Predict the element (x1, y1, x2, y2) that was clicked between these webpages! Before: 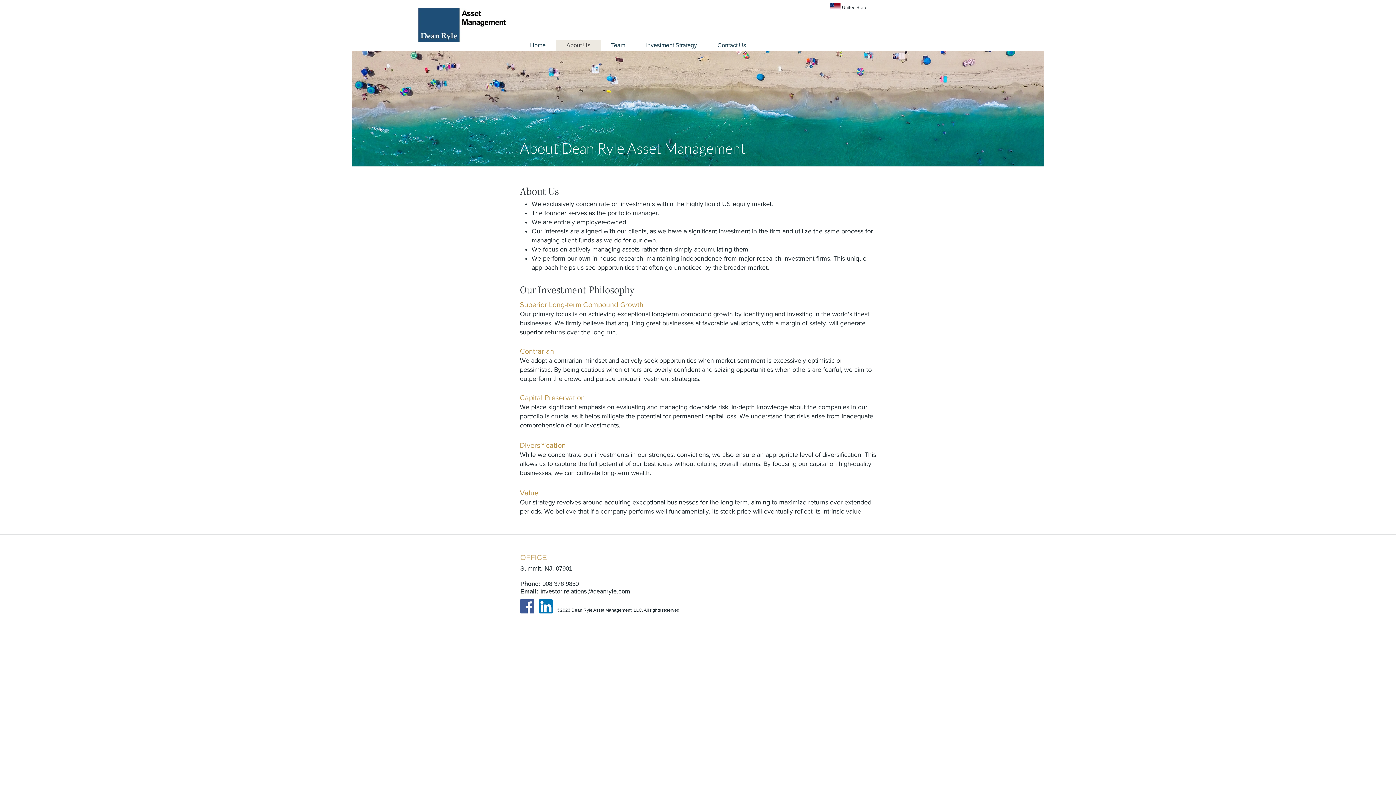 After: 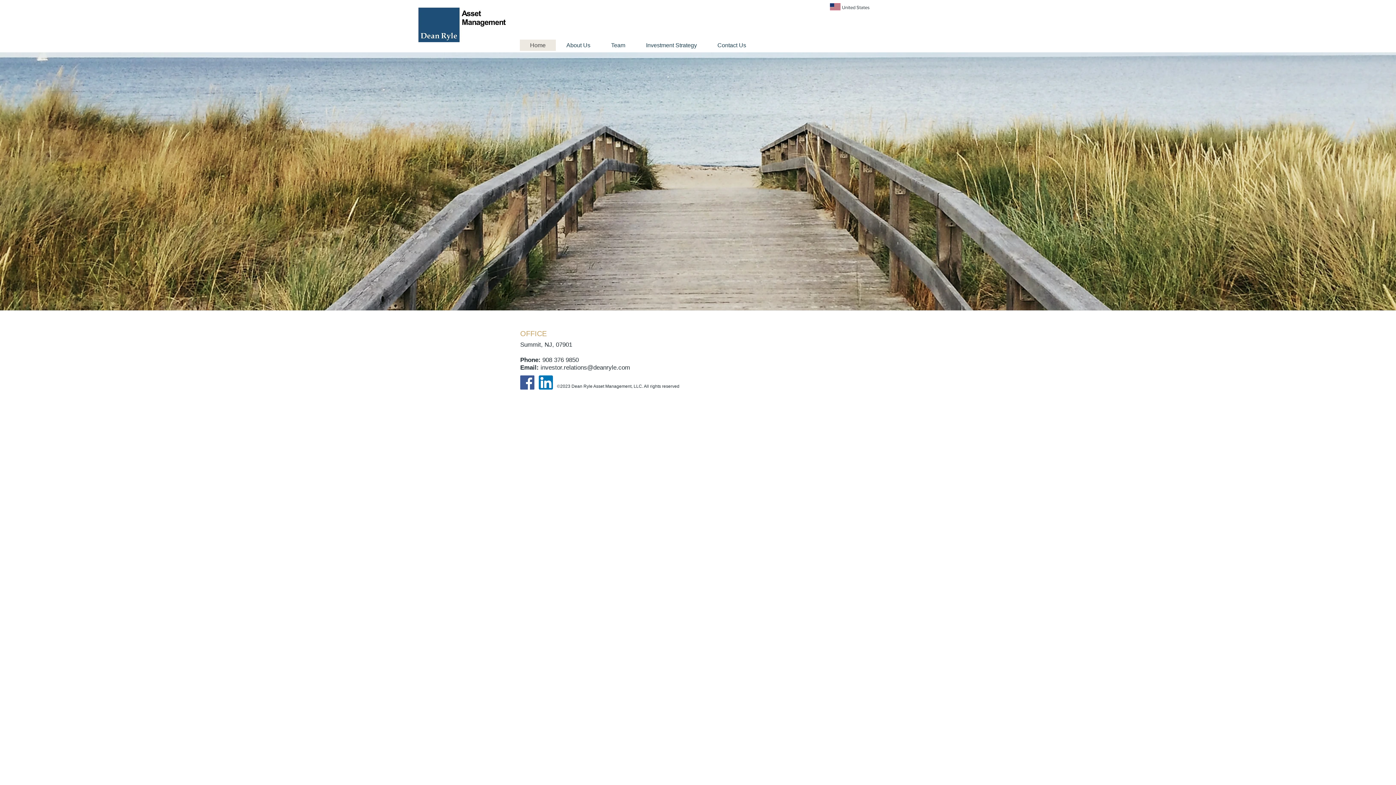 Action: bbox: (520, 39, 556, 50) label: Home